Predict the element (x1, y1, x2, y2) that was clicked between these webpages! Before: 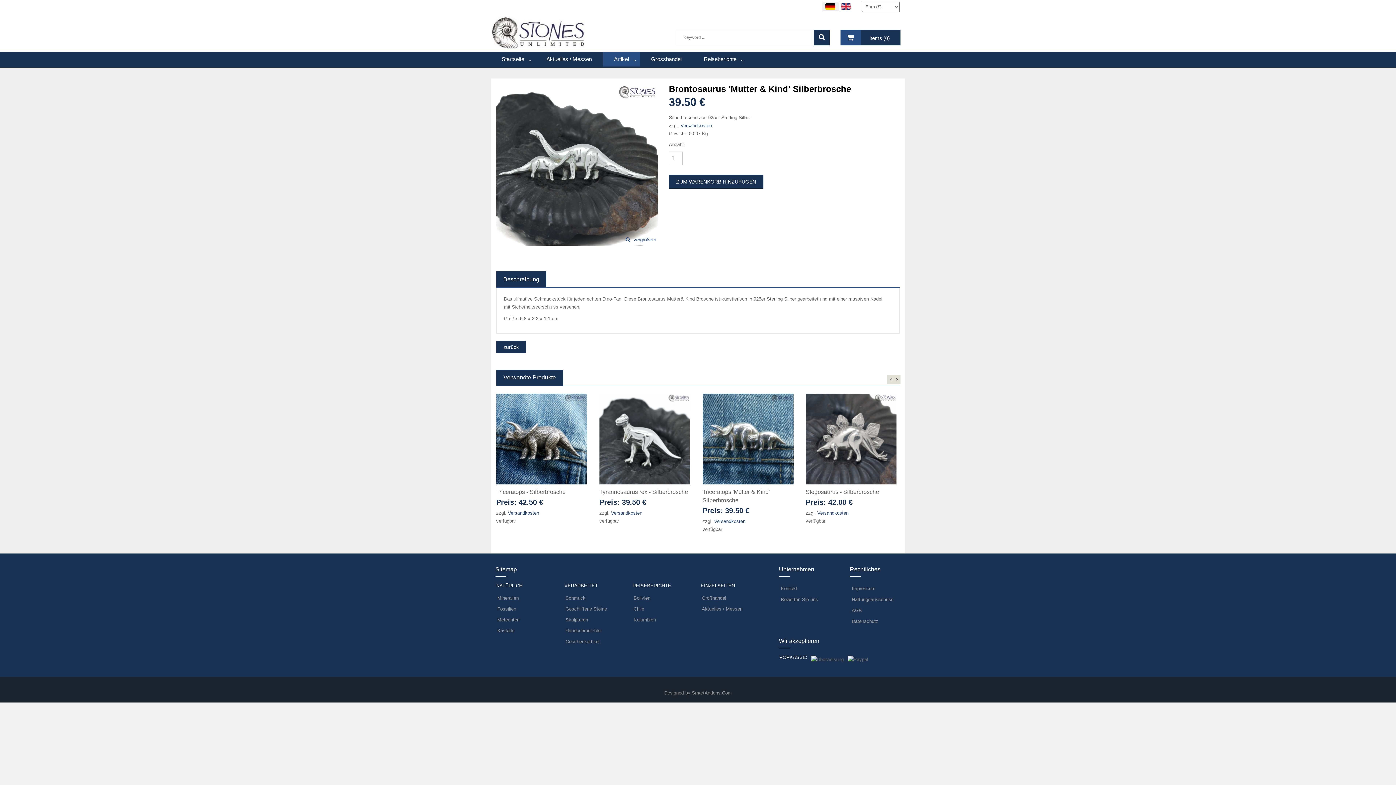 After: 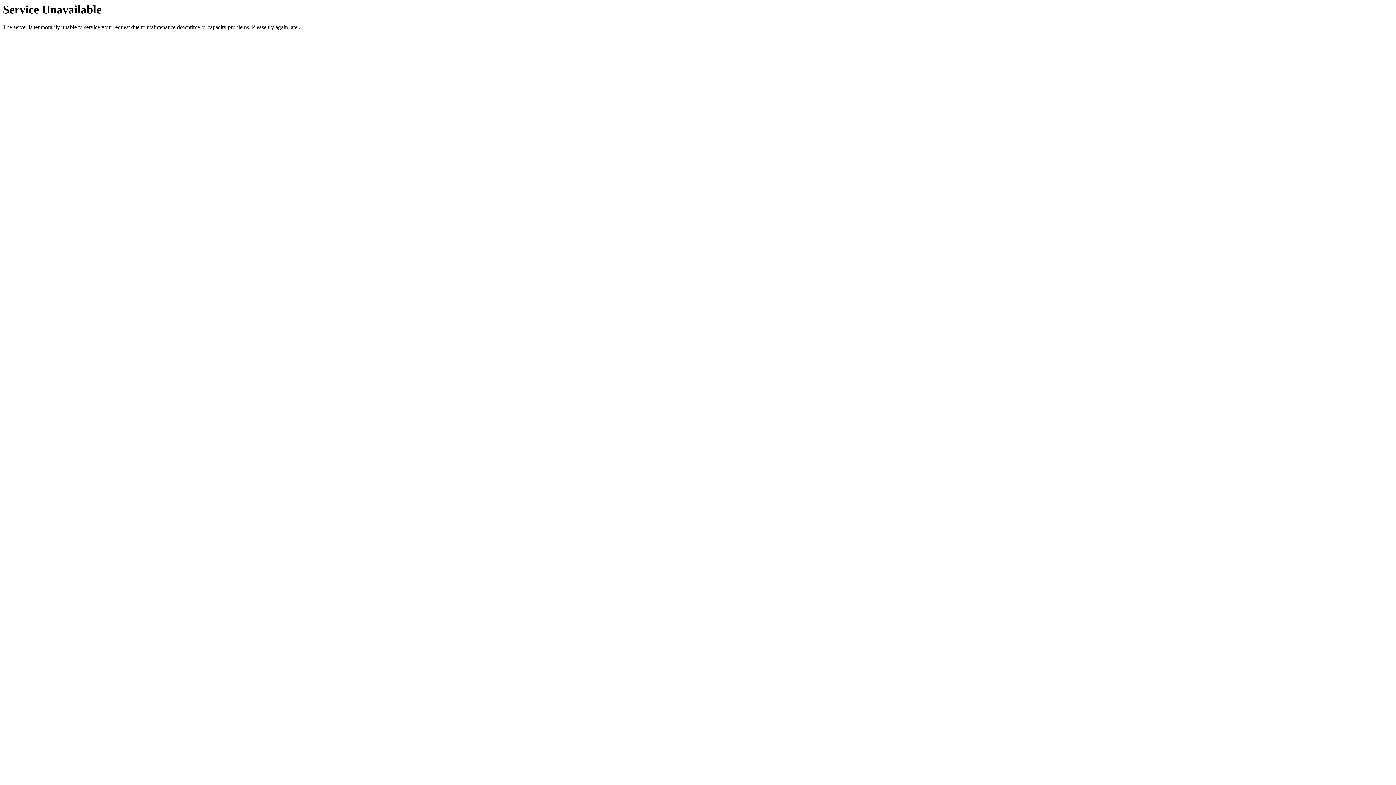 Action: label: ZUM WARENKORB HINZUFÜGEN bbox: (669, 174, 763, 188)